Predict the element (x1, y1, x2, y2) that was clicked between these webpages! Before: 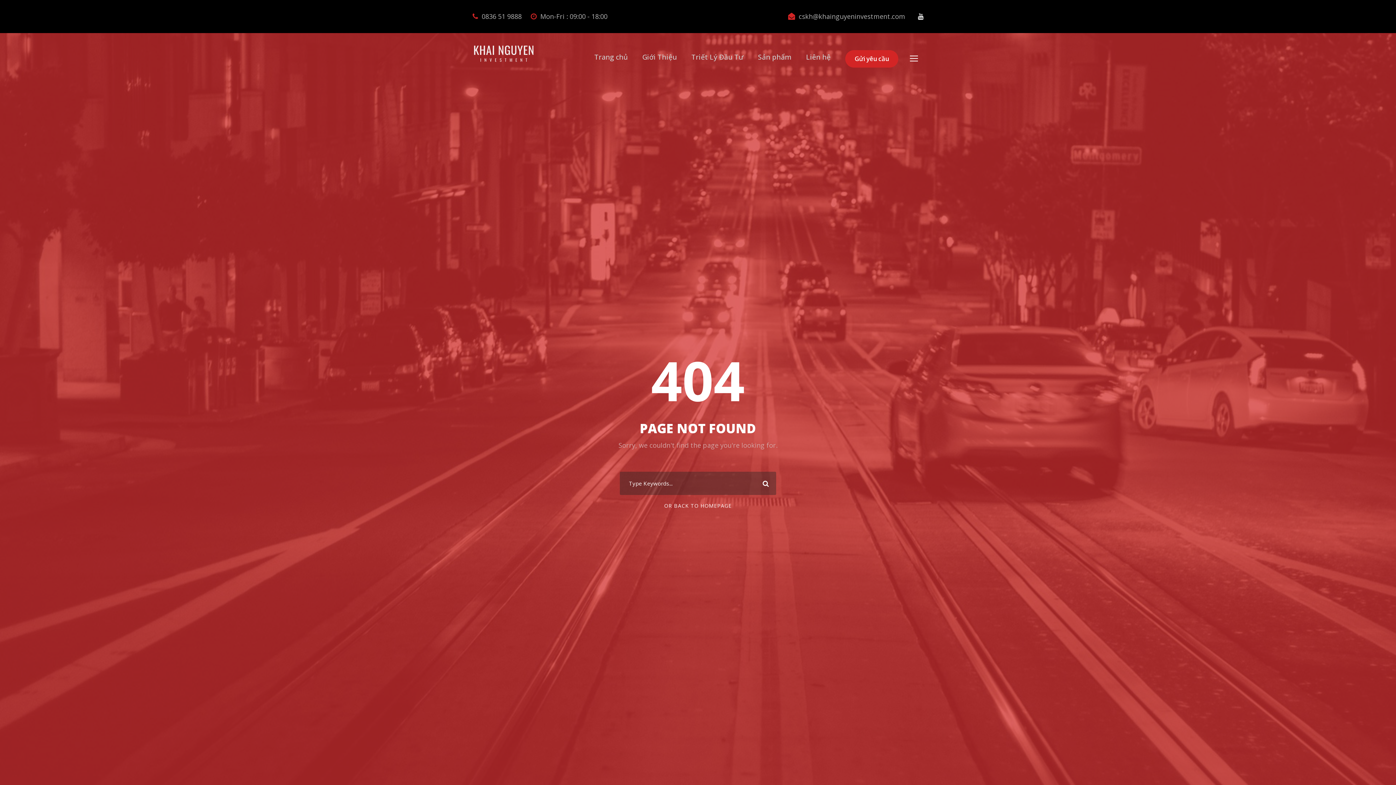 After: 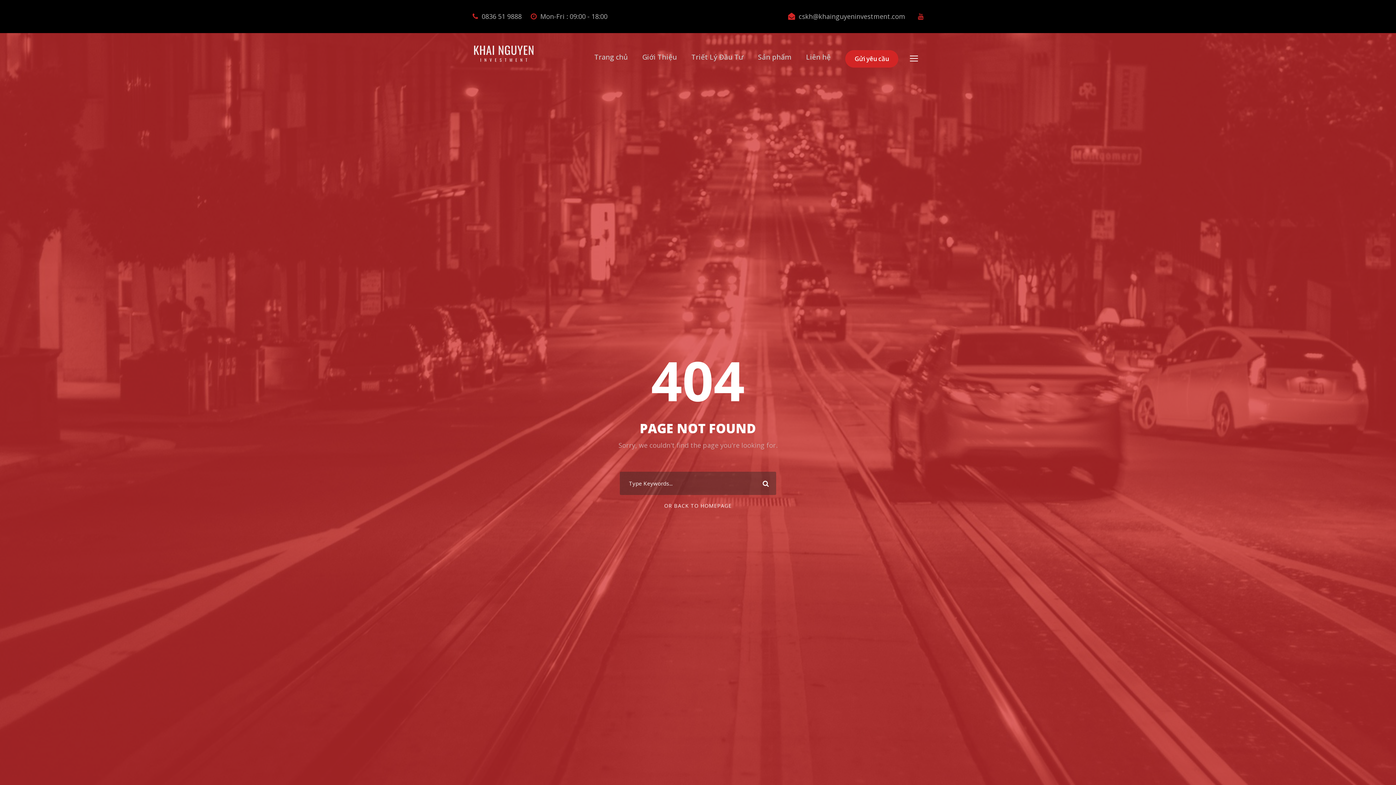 Action: bbox: (918, 12, 923, 20)